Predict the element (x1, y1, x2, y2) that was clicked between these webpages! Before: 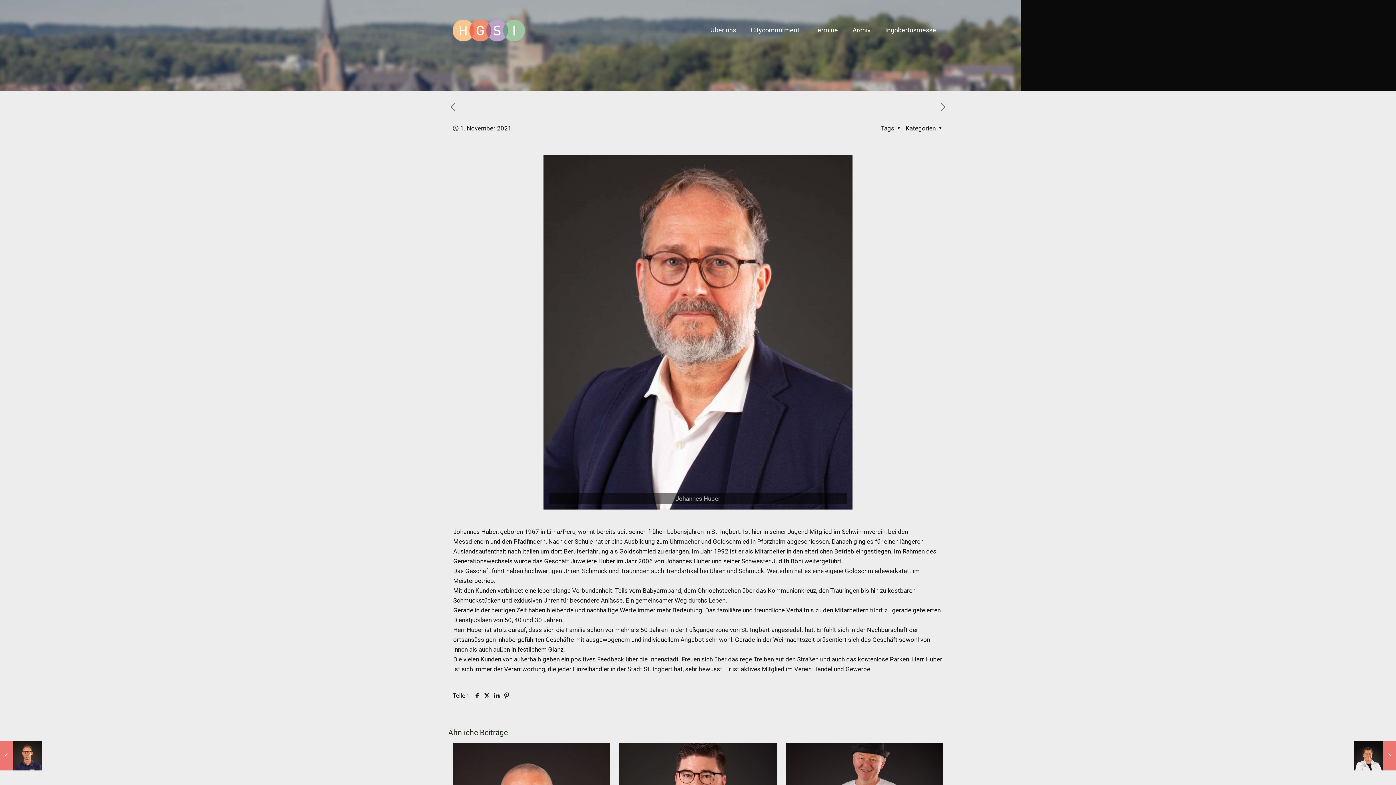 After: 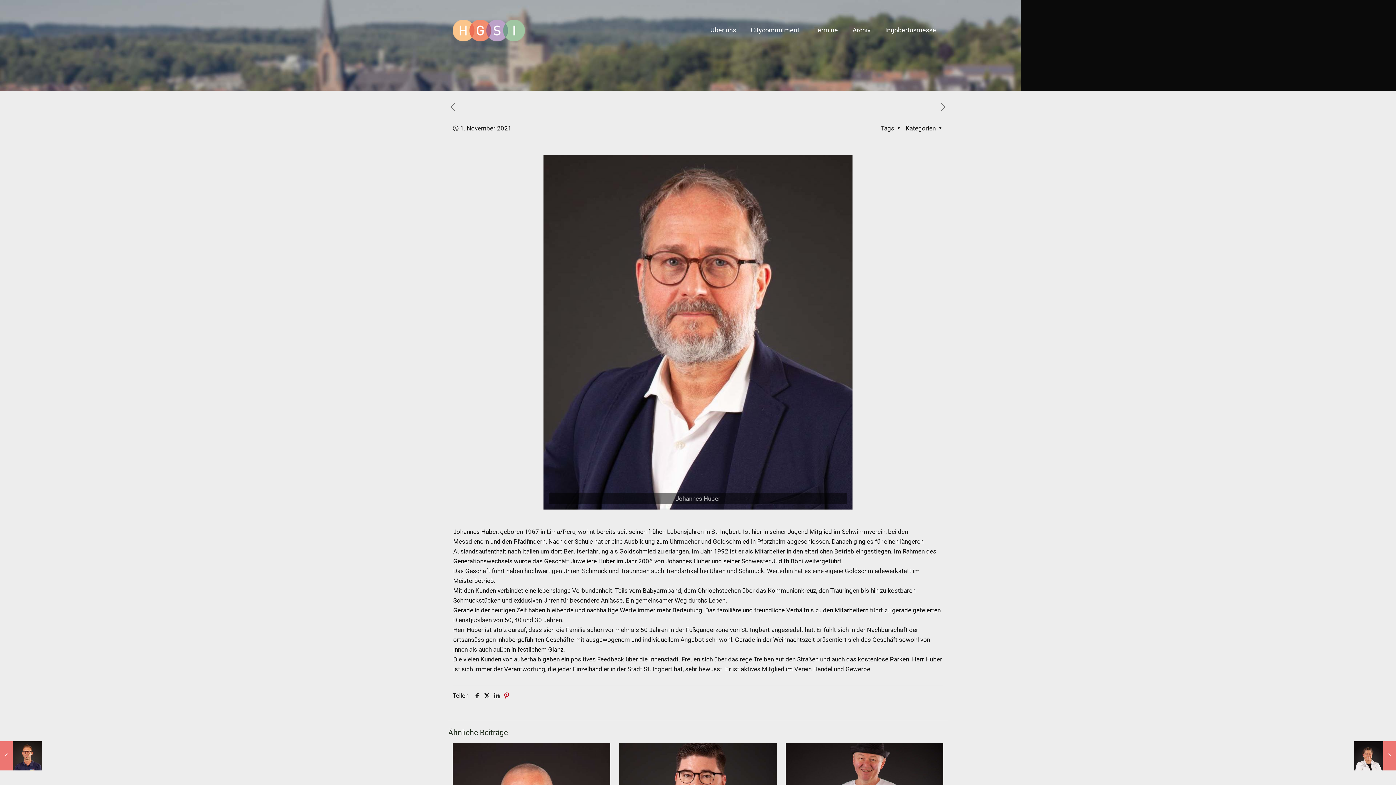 Action: bbox: (501, 692, 511, 699)